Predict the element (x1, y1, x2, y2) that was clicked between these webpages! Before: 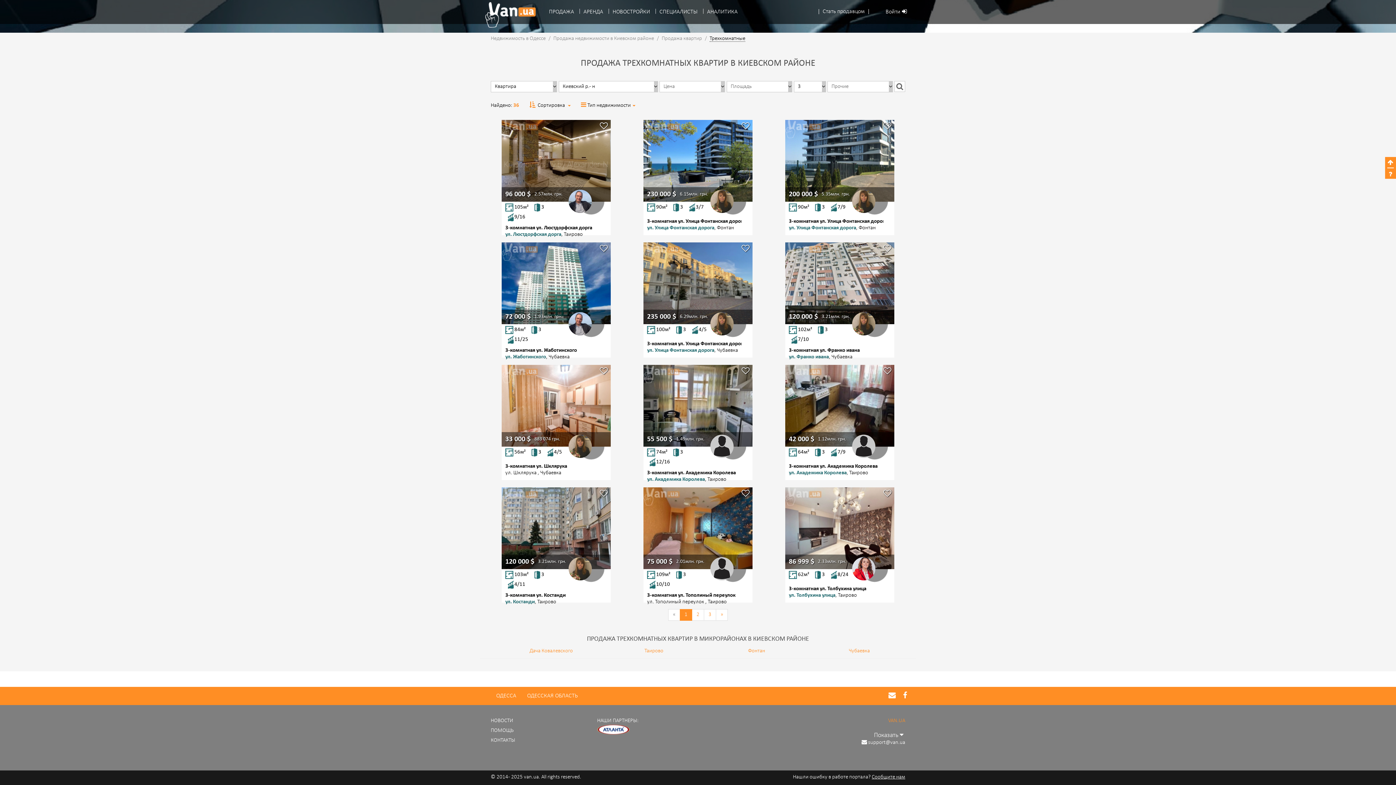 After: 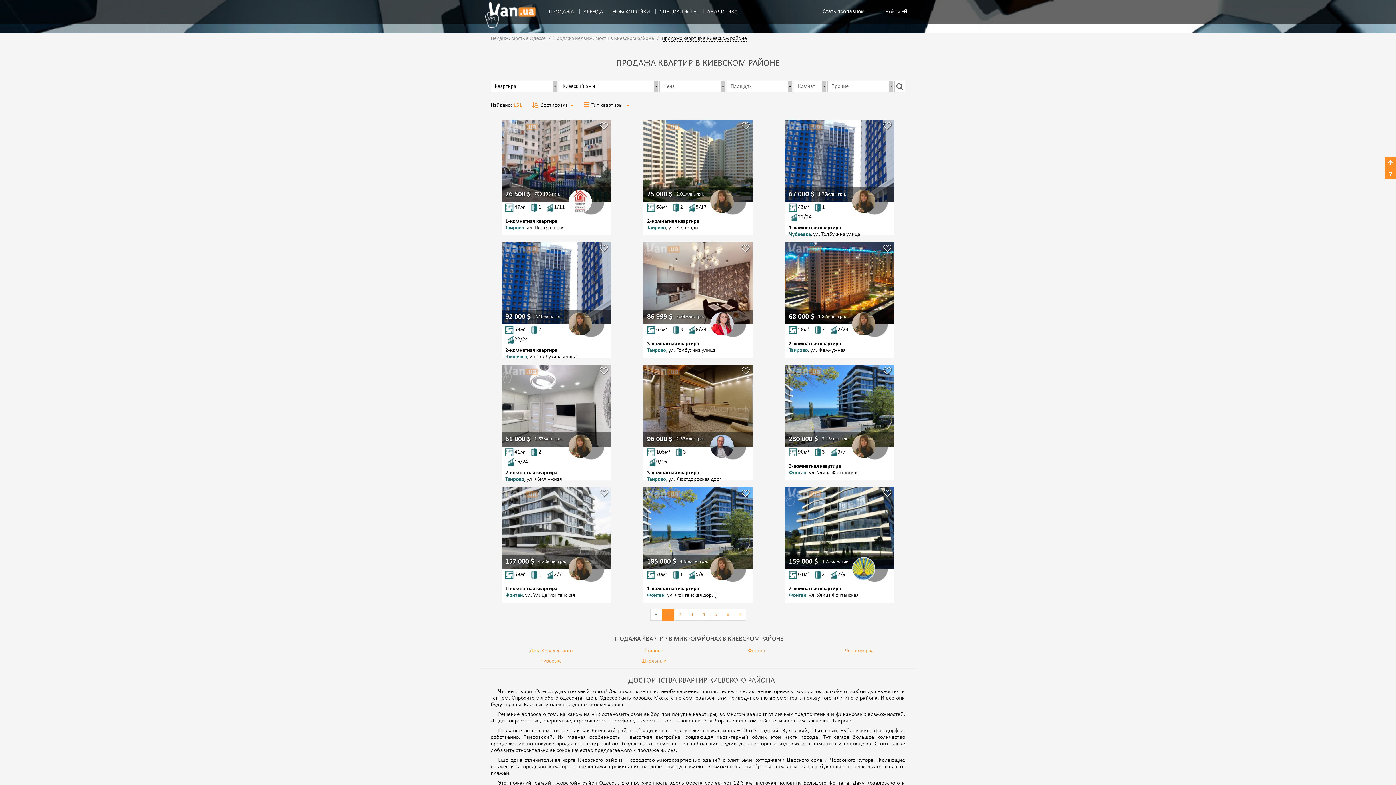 Action: bbox: (661, 36, 703, 41) label: Продажа квартир 